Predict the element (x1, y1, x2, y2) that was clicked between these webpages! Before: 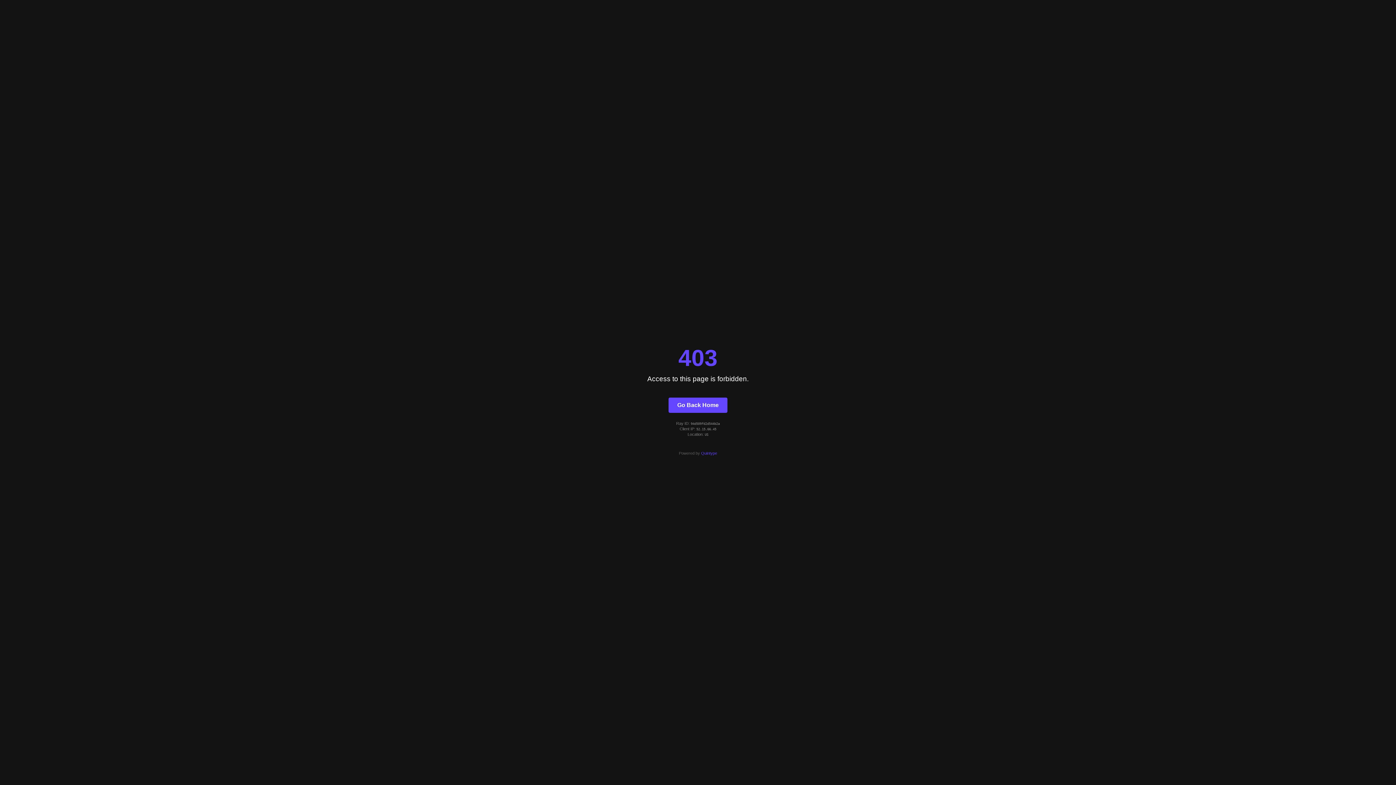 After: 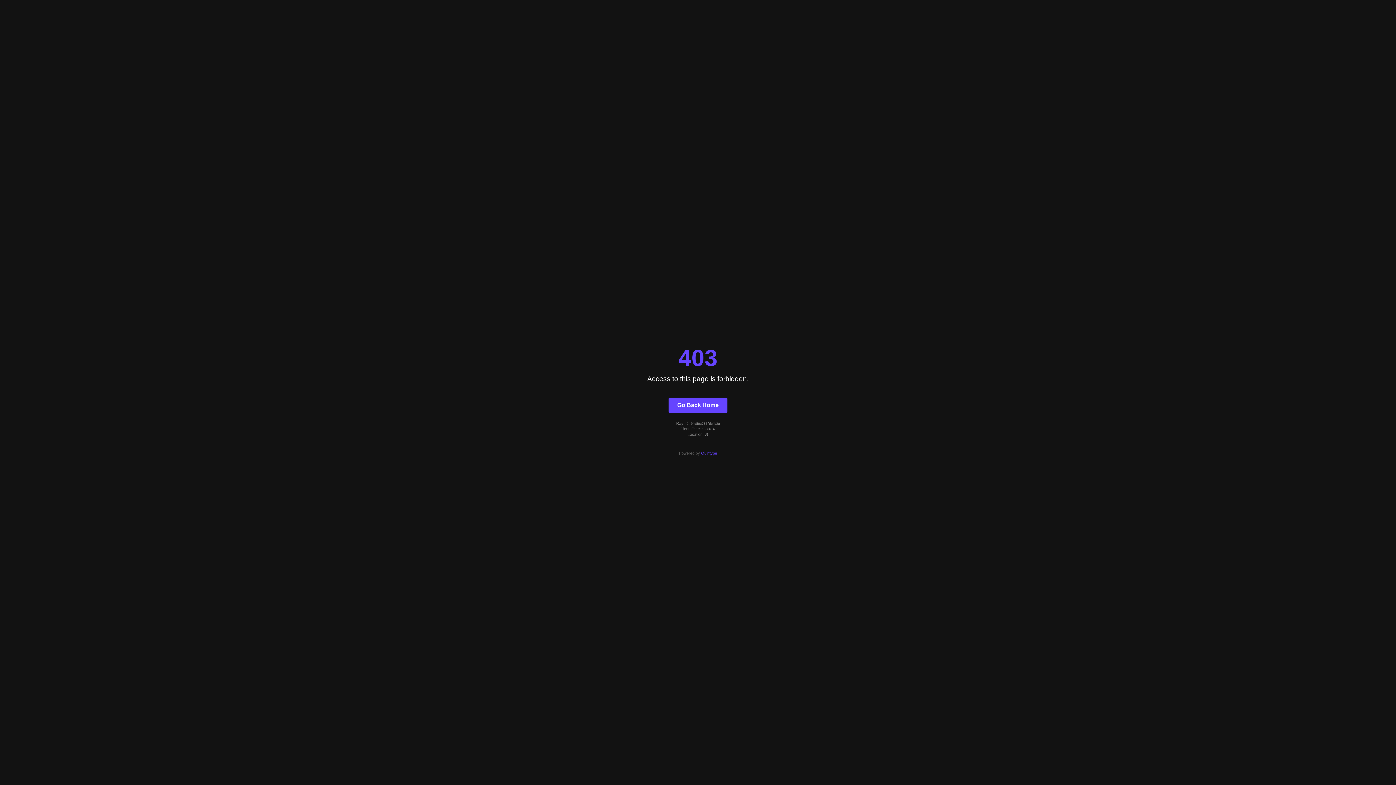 Action: bbox: (668, 397, 727, 412) label: Go Back Home